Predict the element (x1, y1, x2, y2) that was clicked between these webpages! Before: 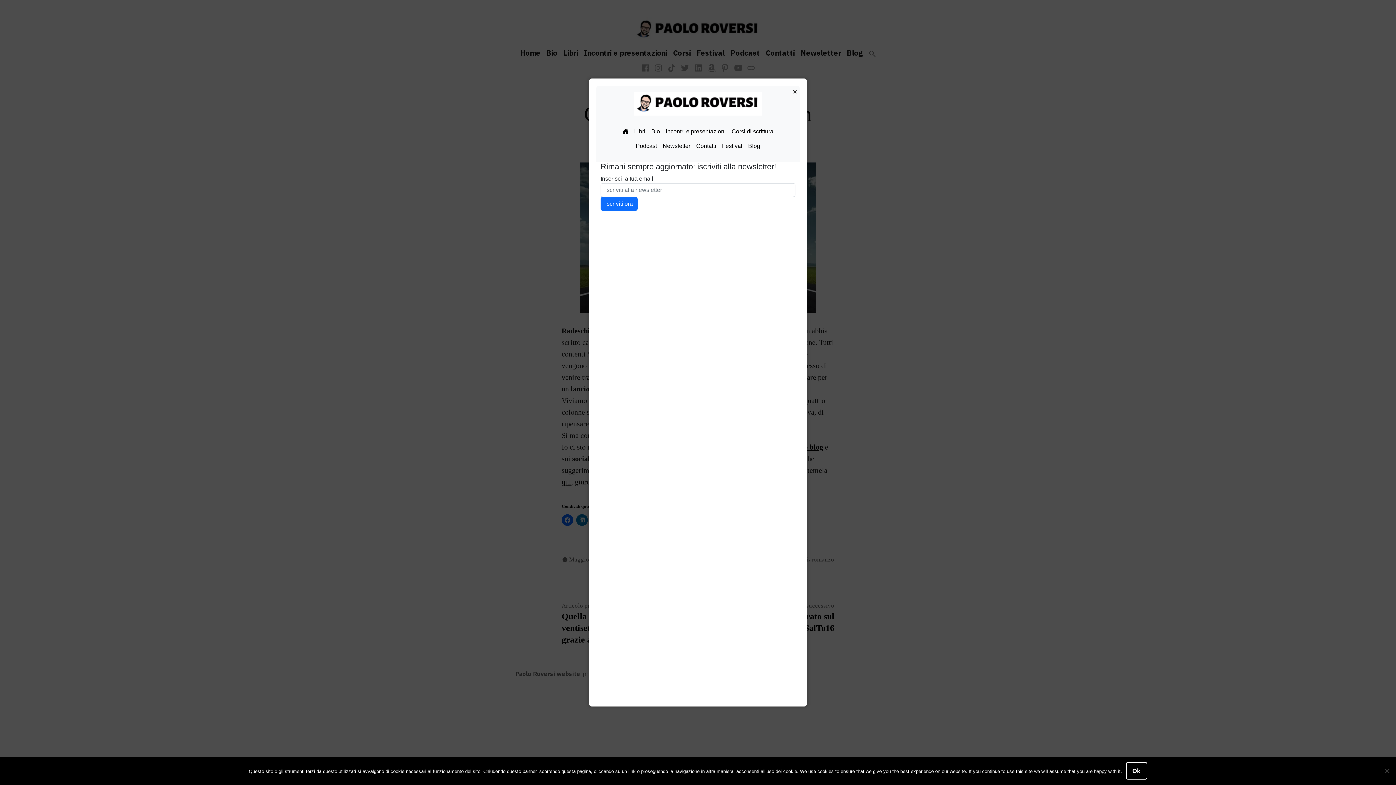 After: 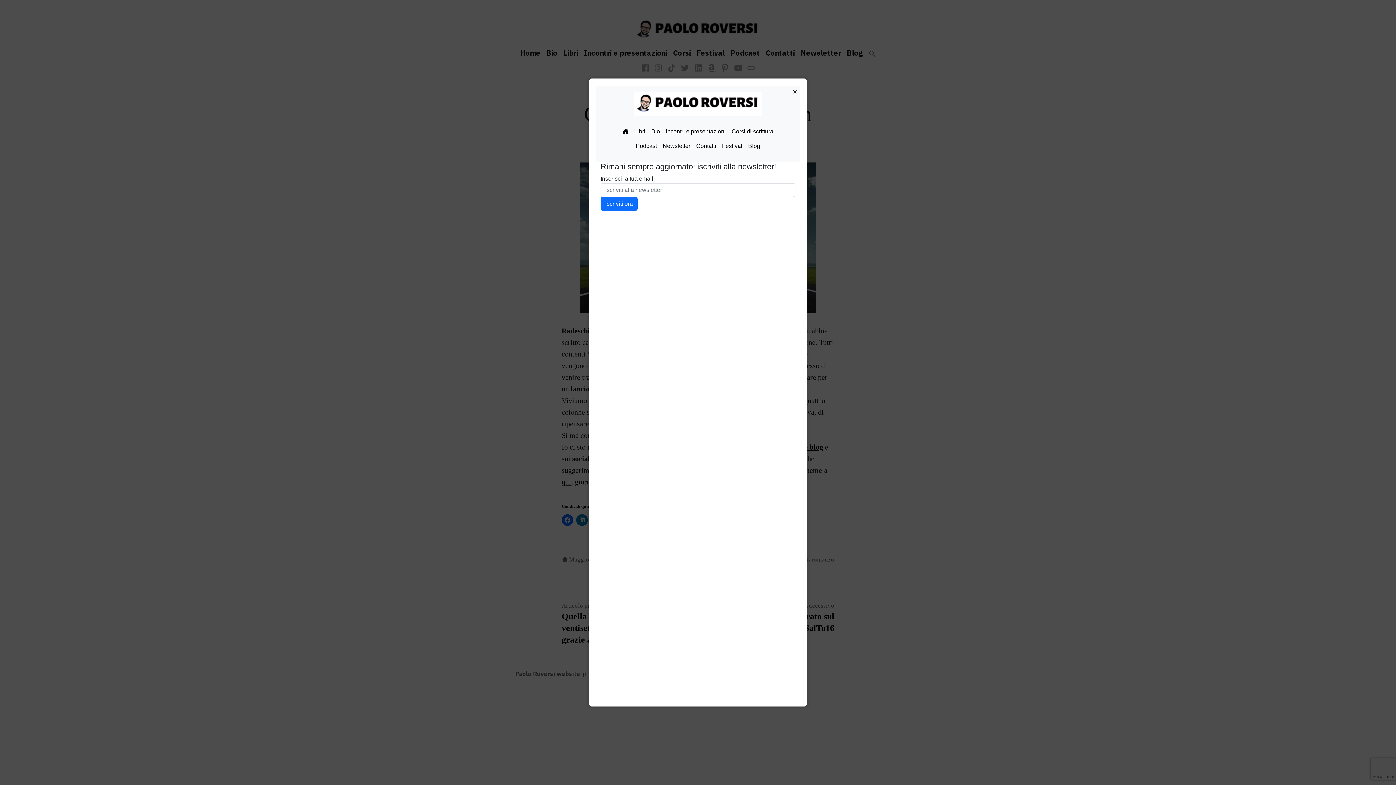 Action: bbox: (1126, 762, 1147, 780) label: Ok